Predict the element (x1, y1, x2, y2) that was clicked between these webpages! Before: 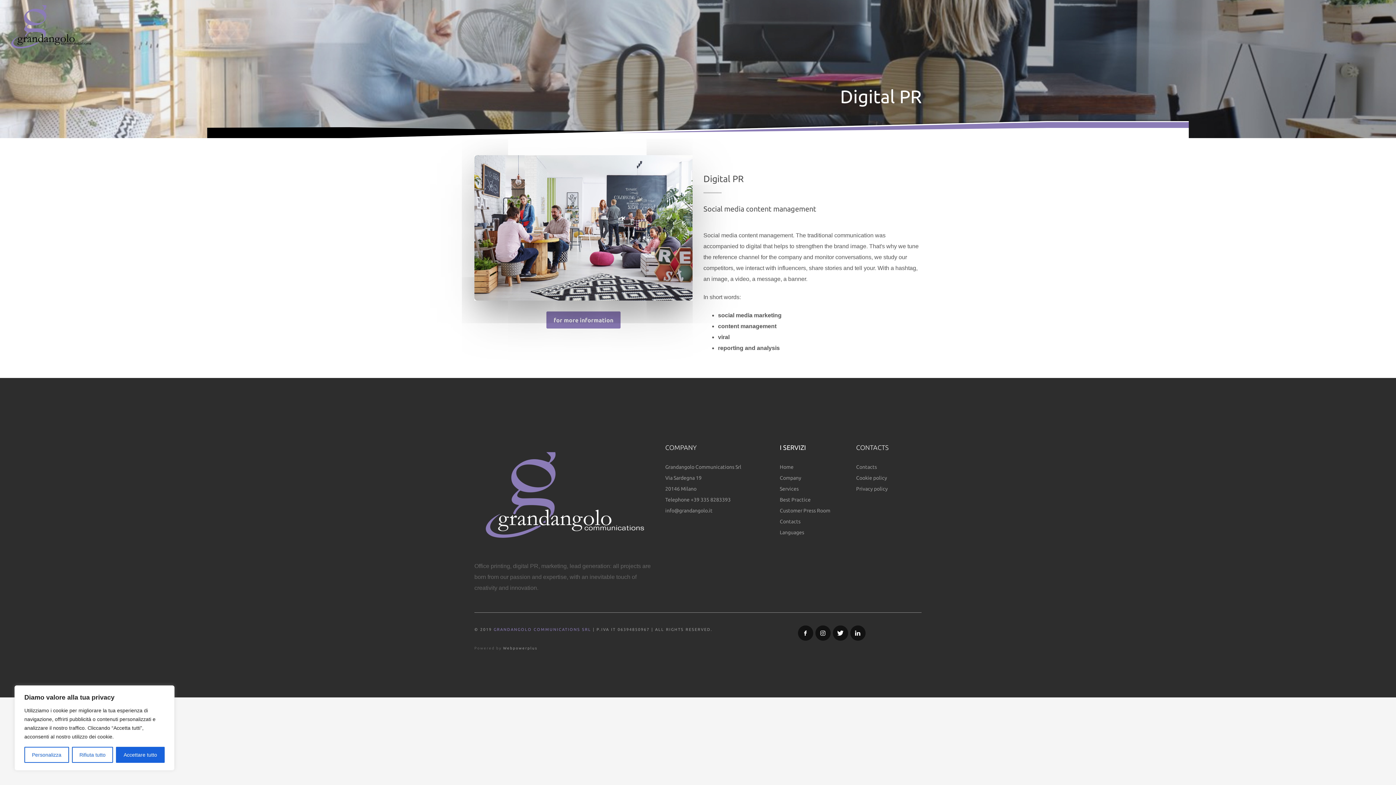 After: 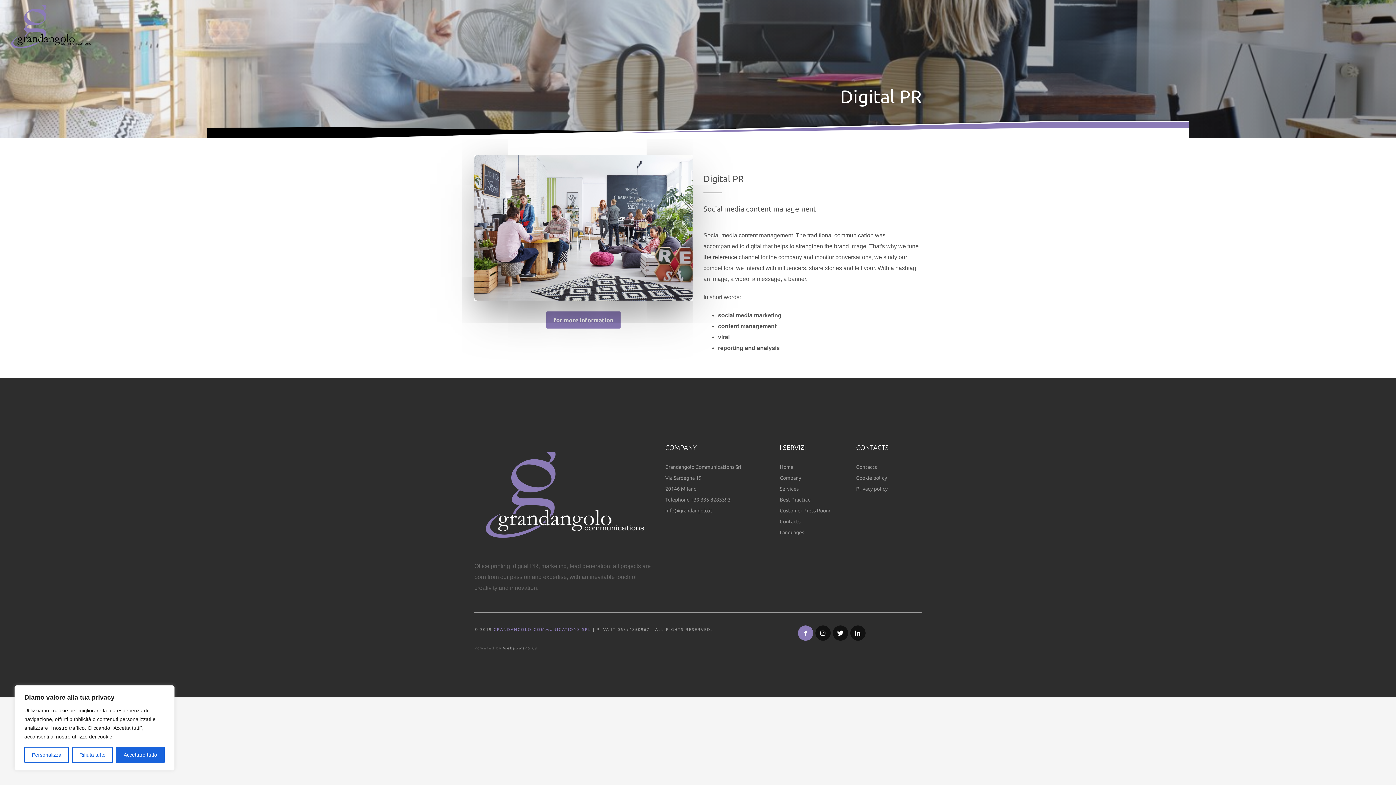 Action: bbox: (798, 625, 813, 640)